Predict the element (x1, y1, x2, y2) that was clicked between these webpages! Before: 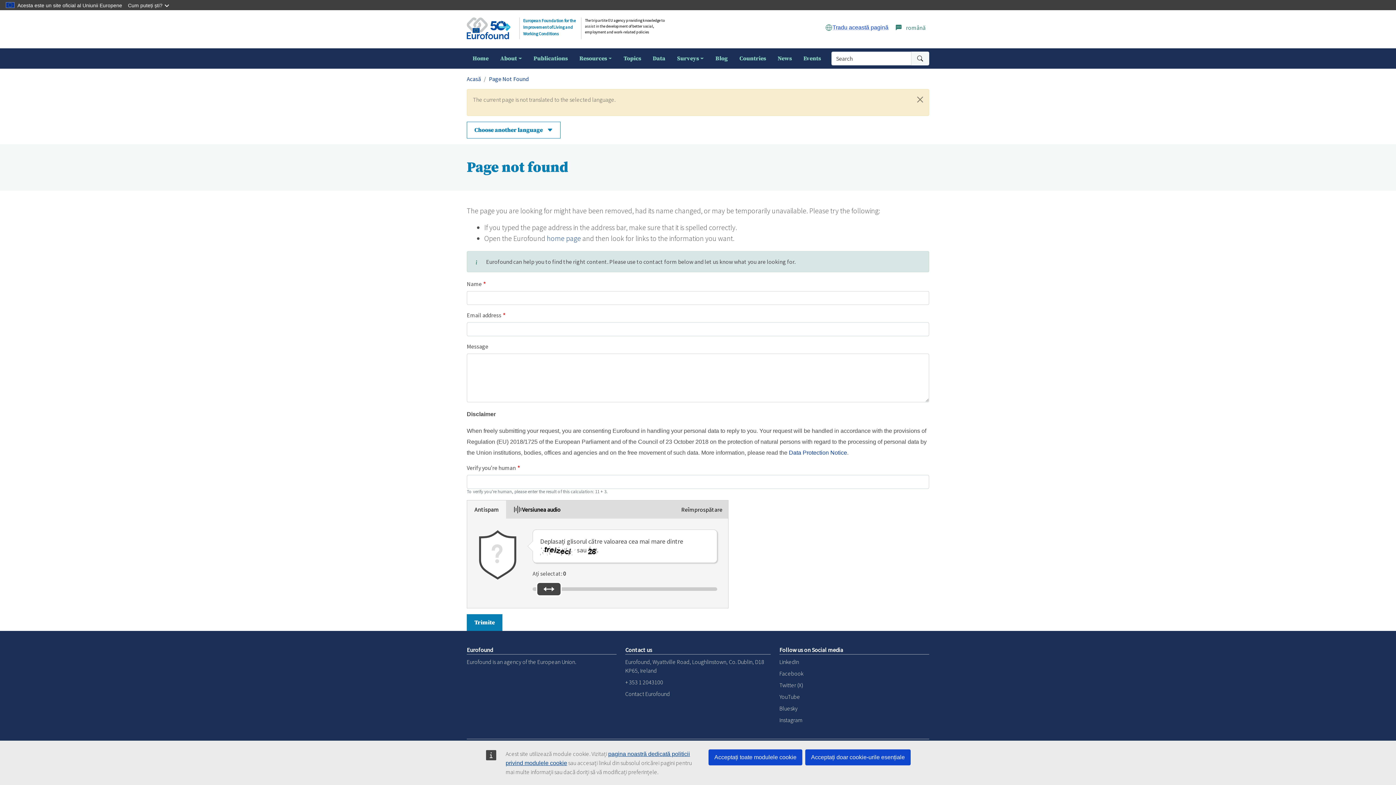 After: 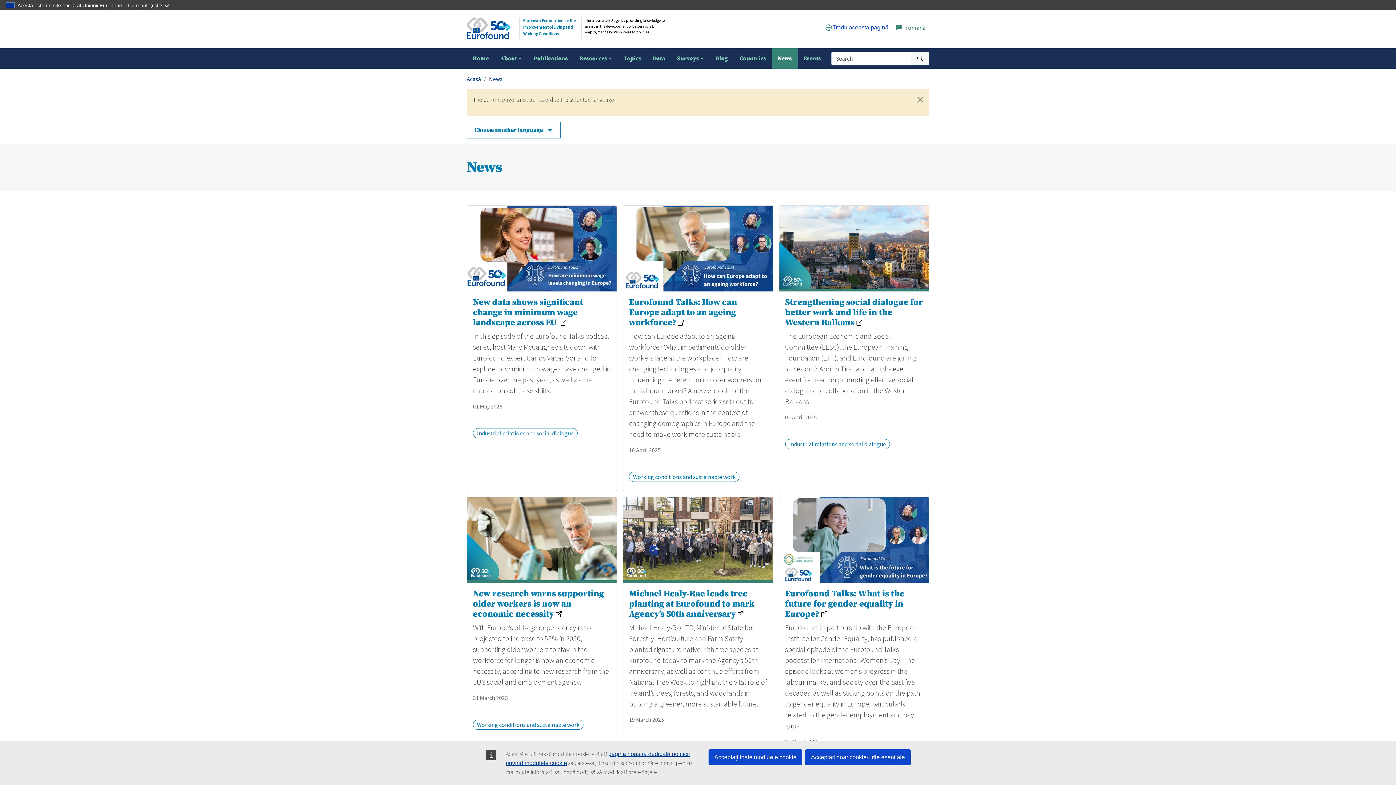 Action: bbox: (772, 48, 797, 68) label: News